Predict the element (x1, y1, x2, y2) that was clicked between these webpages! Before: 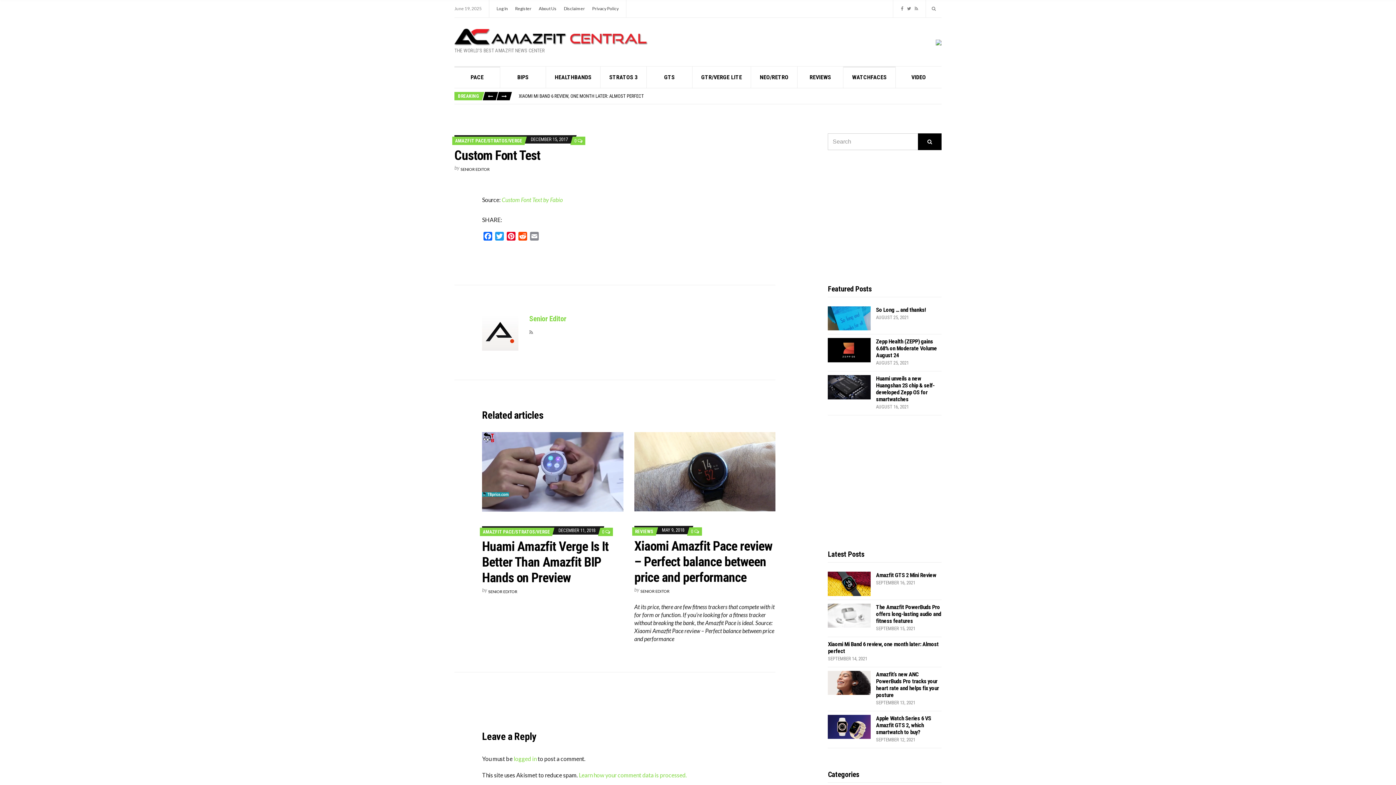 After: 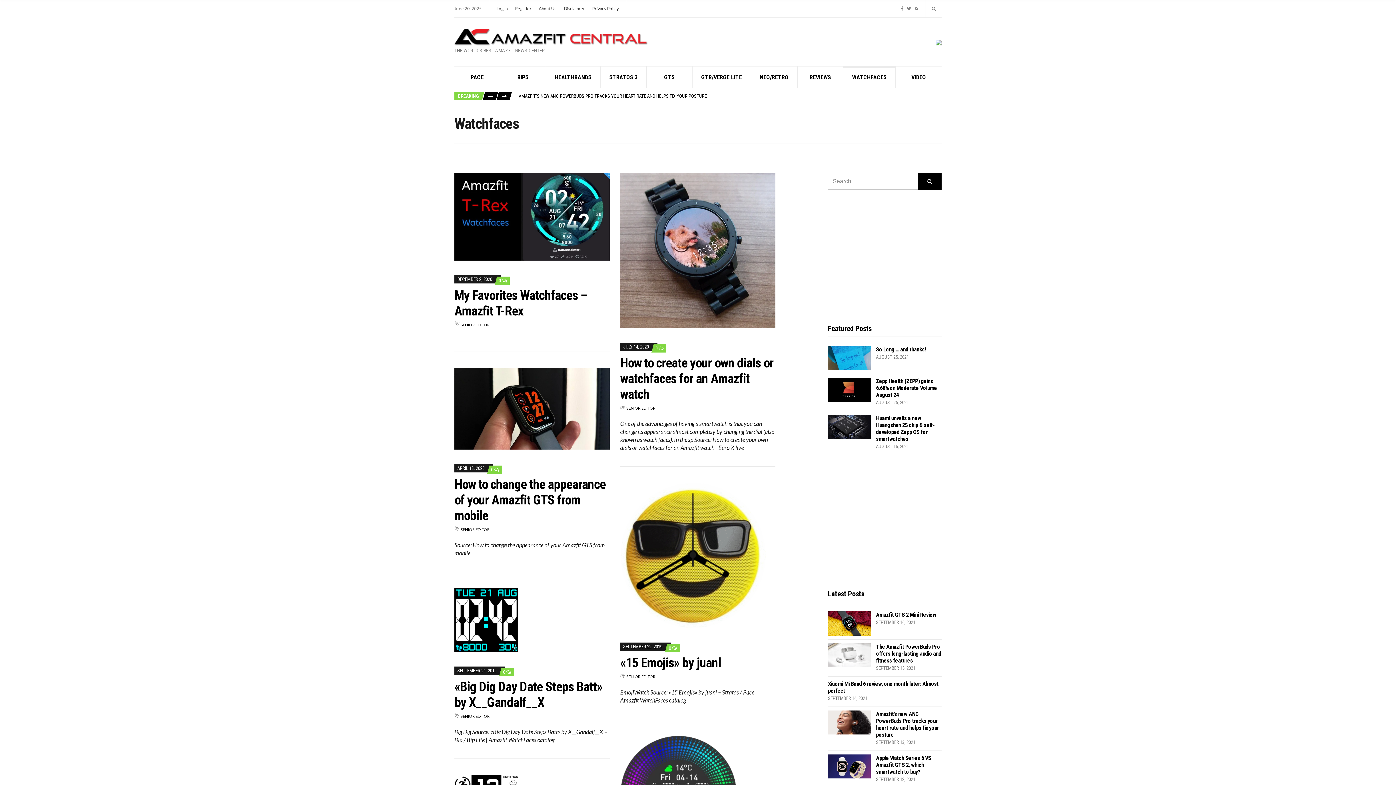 Action: label: WATCHFACES bbox: (843, 66, 896, 88)